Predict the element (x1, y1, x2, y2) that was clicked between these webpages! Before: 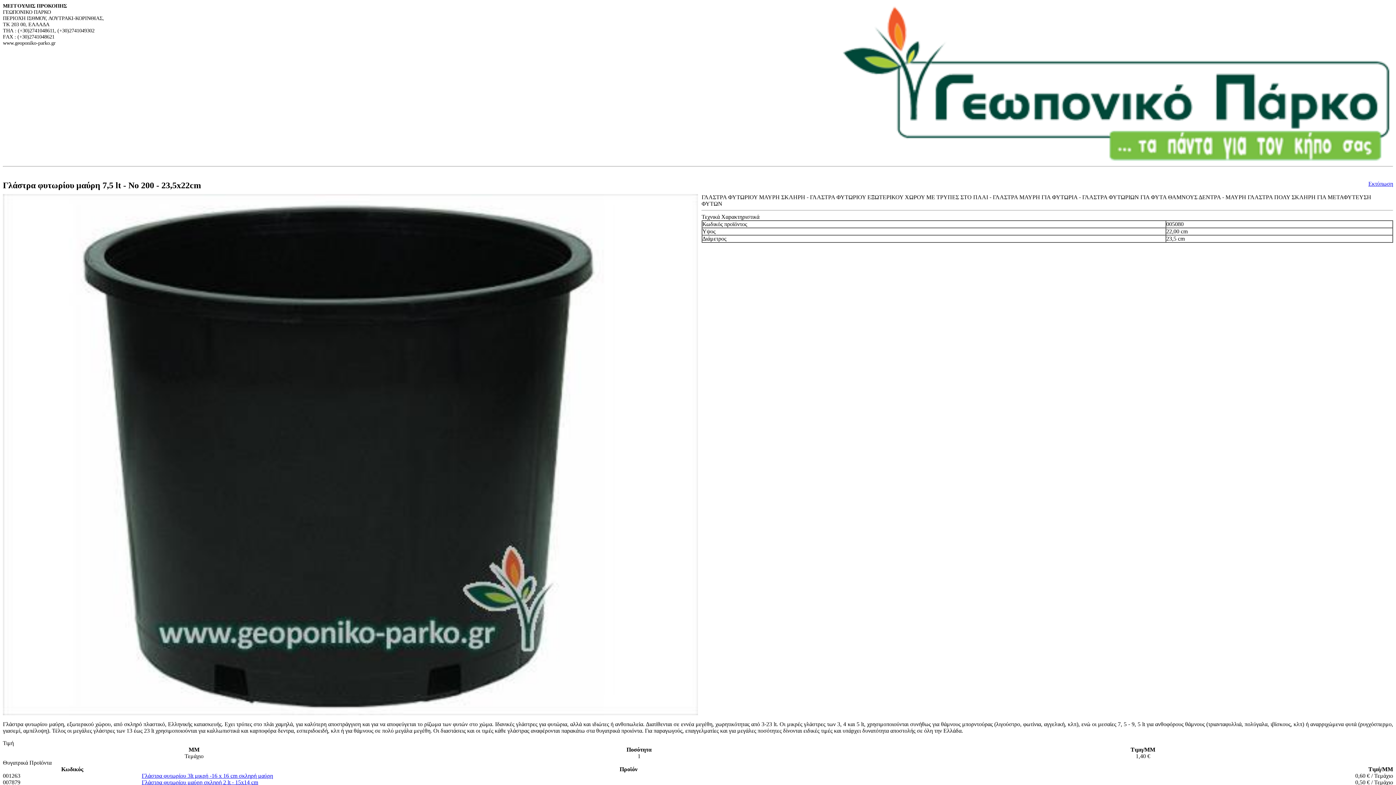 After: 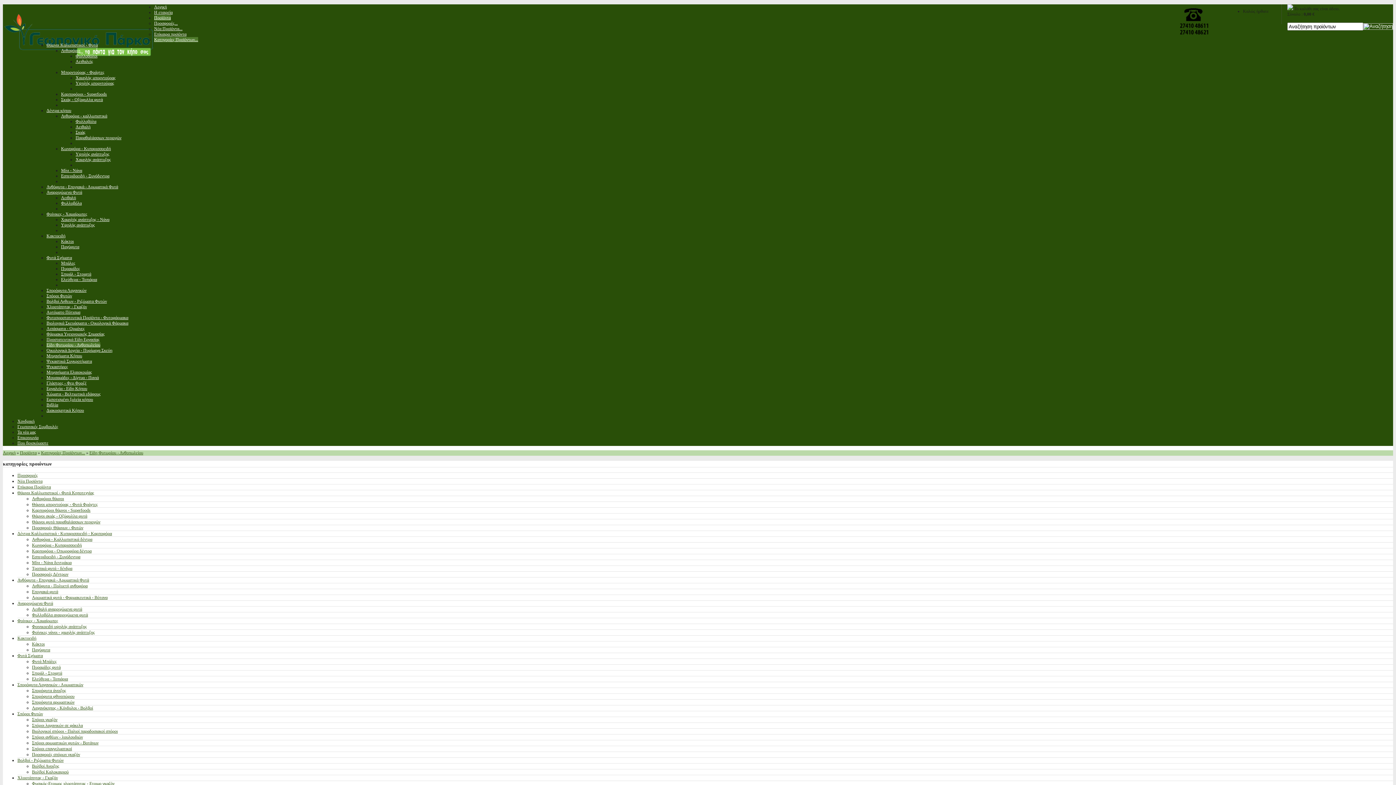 Action: label: Γλάστρα φυτωρίου 3lt μικρή -16 x 16 cm σκληρή μαύρη bbox: (141, 773, 273, 779)